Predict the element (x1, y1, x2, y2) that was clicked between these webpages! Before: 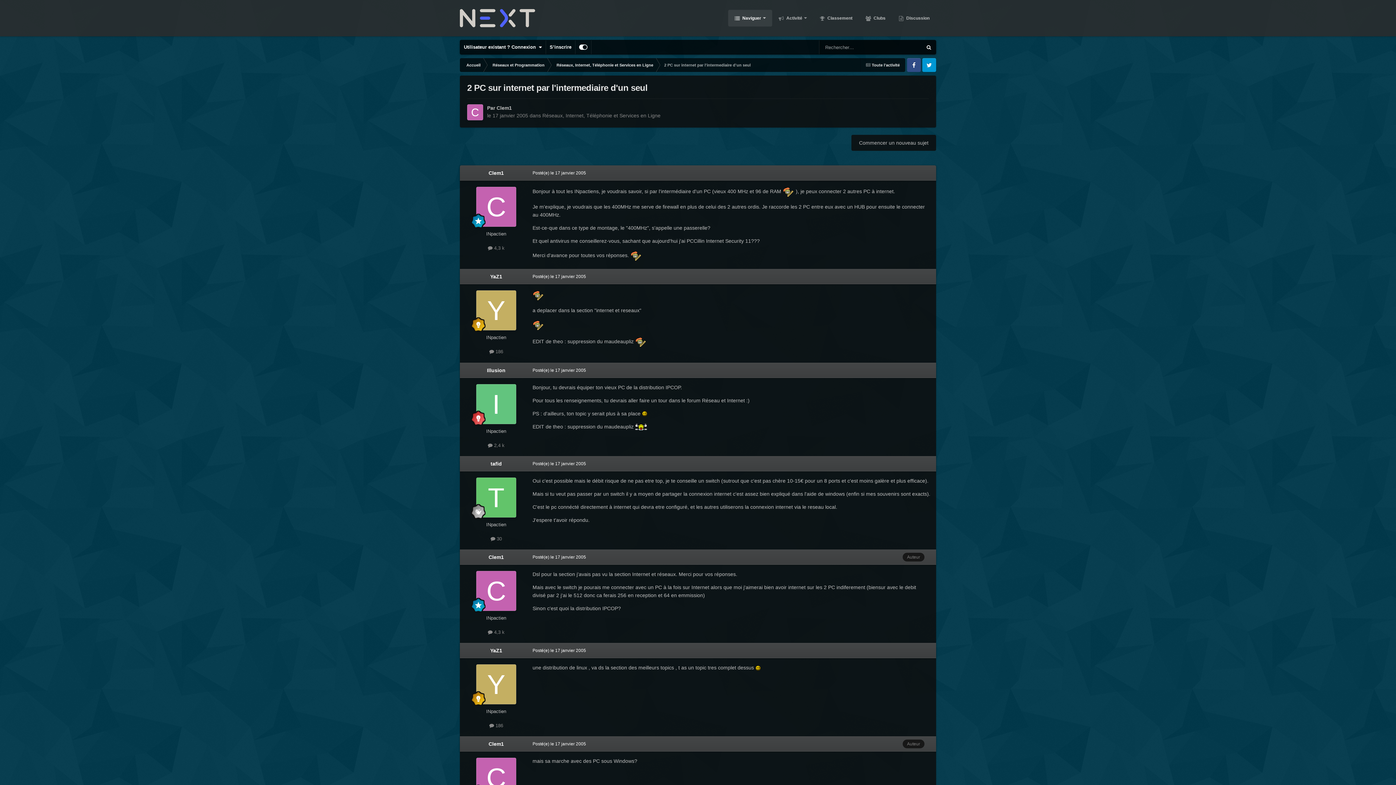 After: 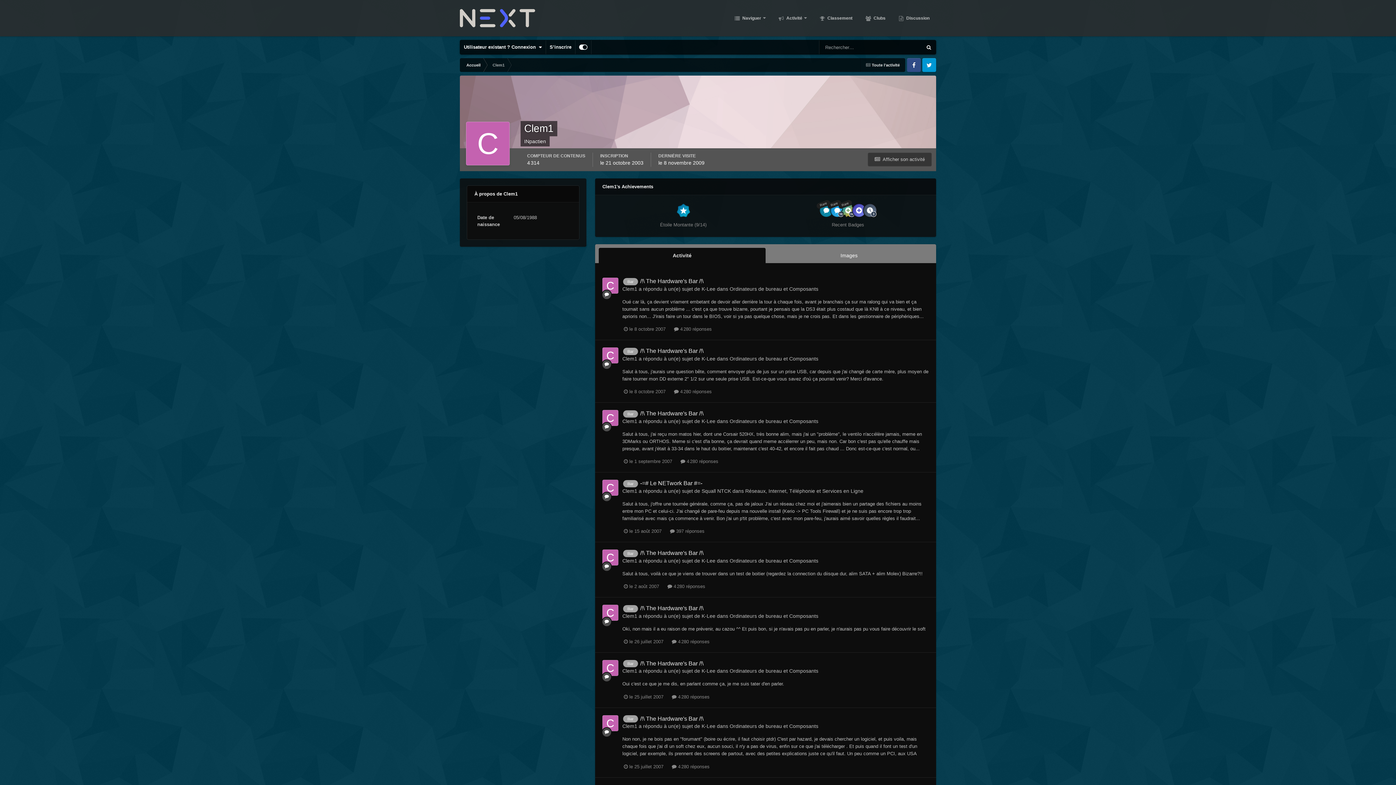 Action: bbox: (476, 187, 516, 227)